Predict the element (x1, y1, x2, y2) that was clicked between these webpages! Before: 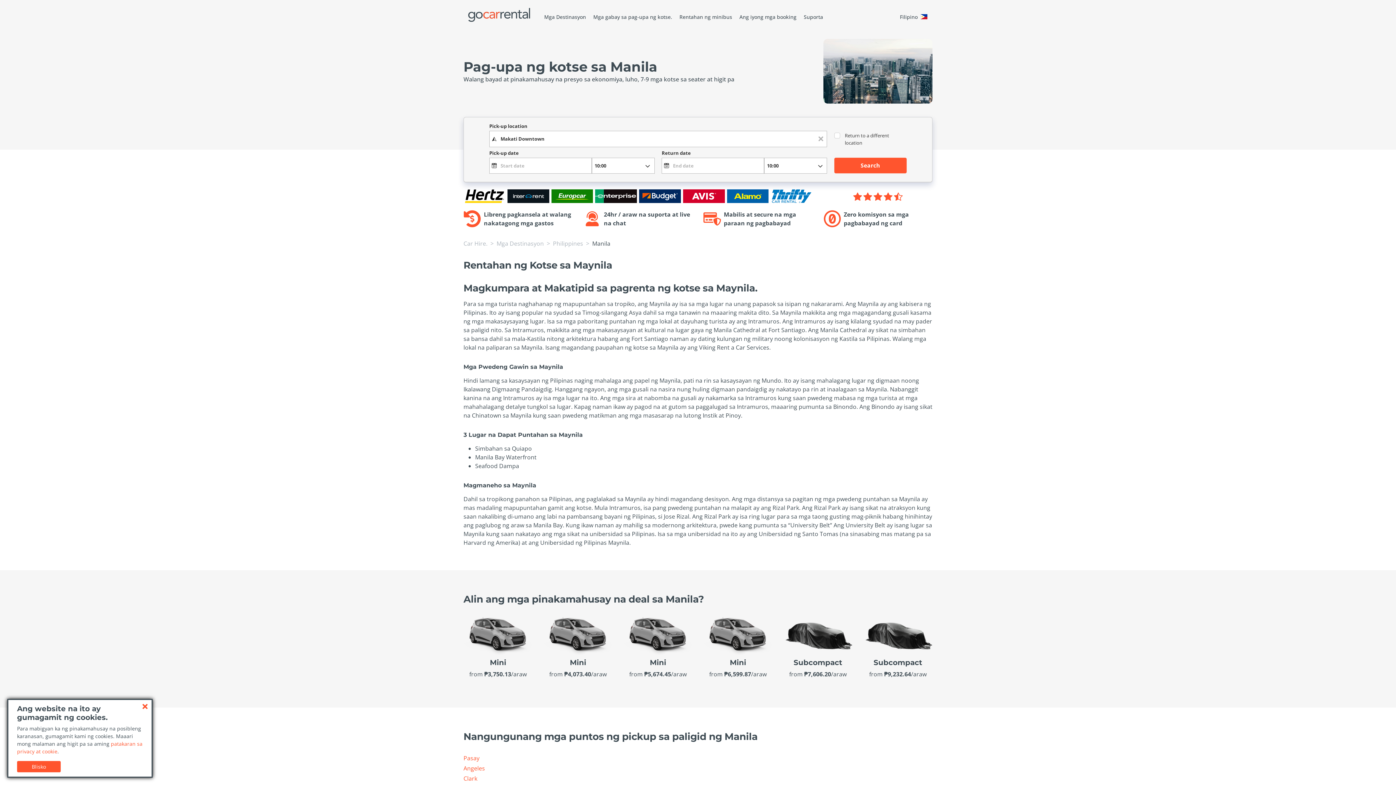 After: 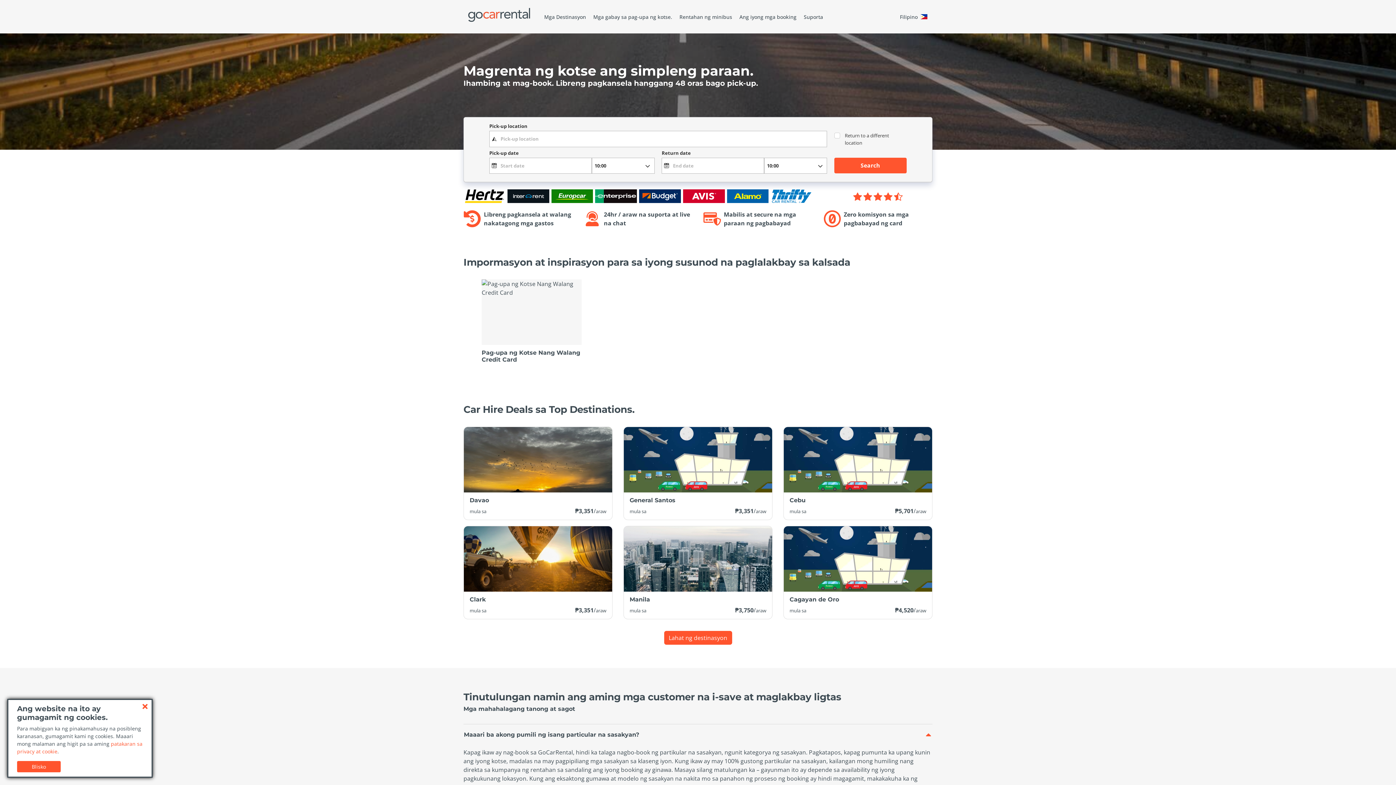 Action: label: Car Hire. bbox: (463, 239, 487, 247)